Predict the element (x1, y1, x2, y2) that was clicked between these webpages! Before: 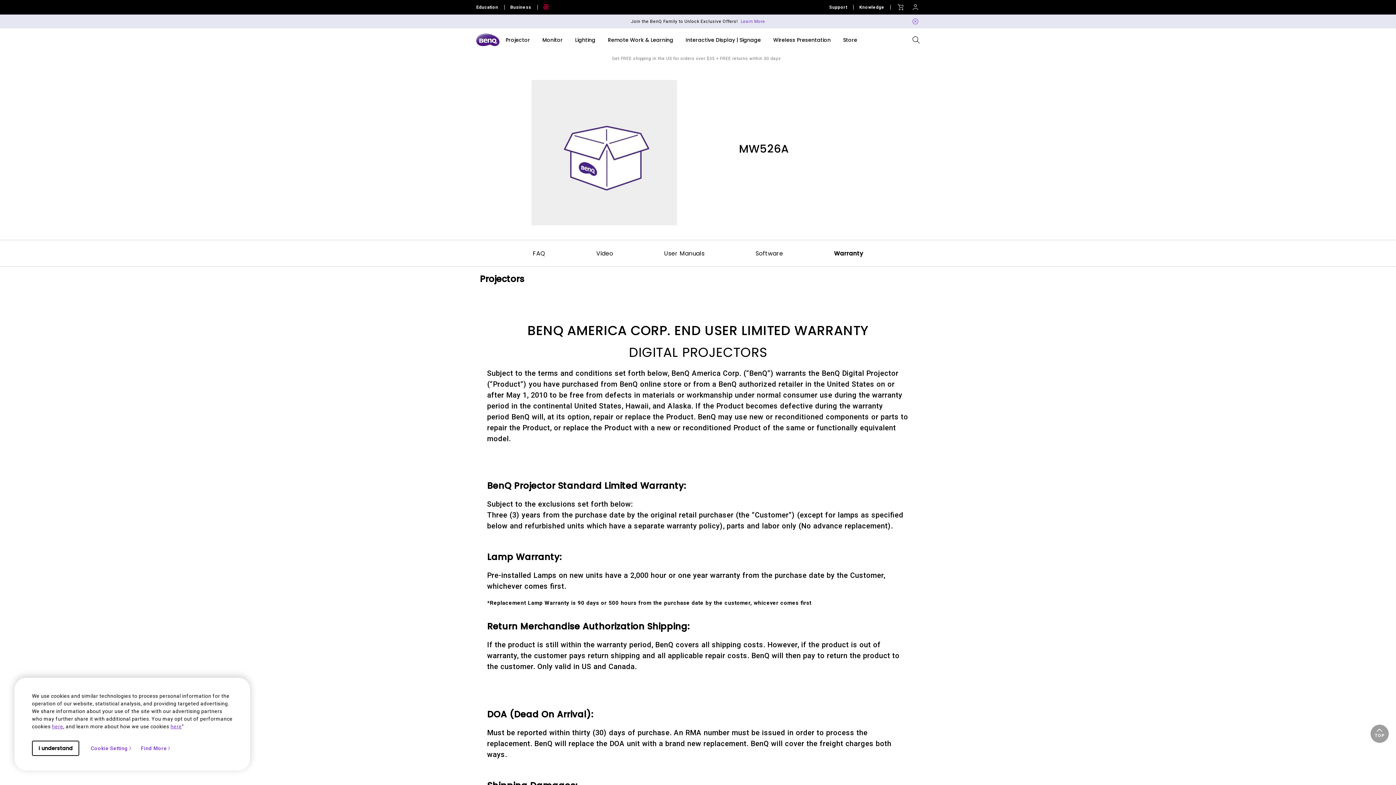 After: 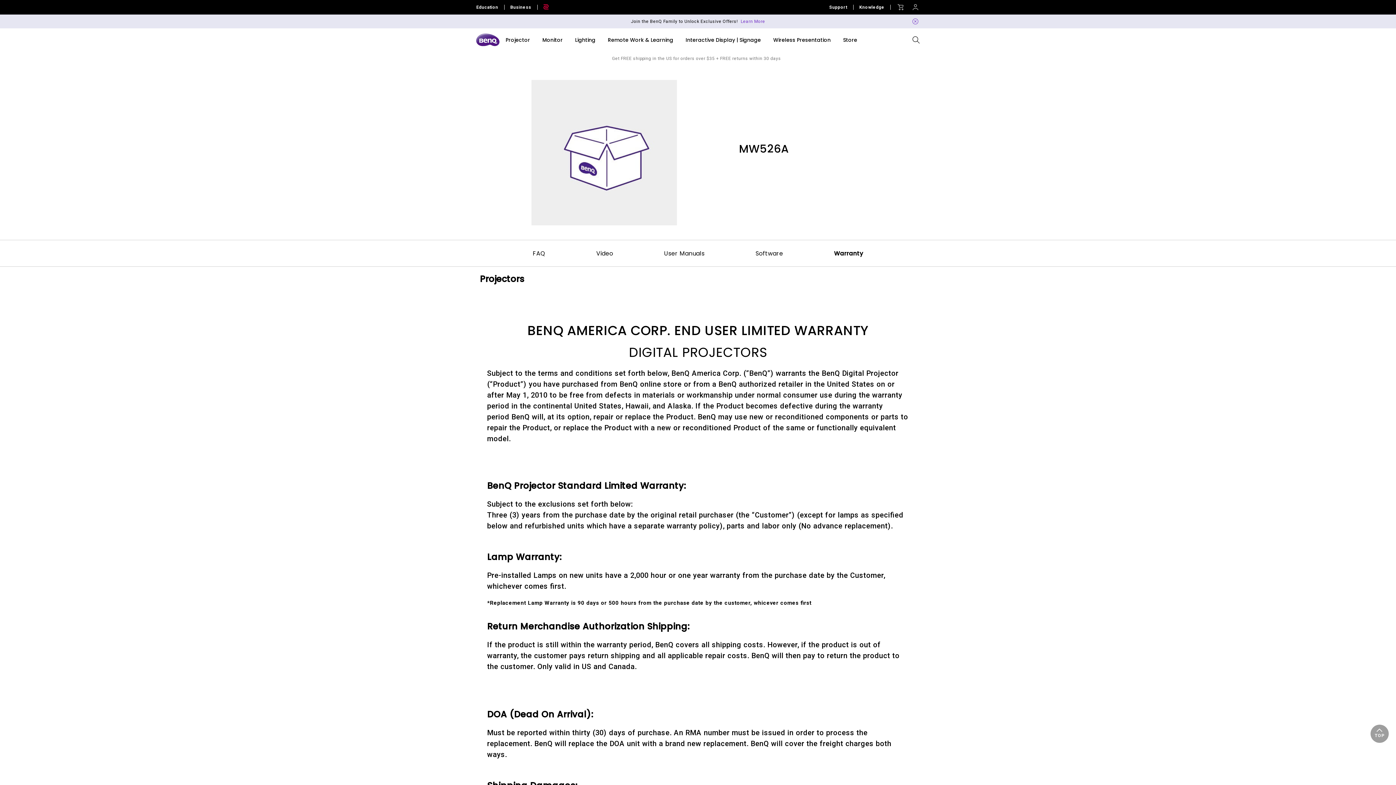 Action: label: Find More bbox: (140, 745, 171, 751)